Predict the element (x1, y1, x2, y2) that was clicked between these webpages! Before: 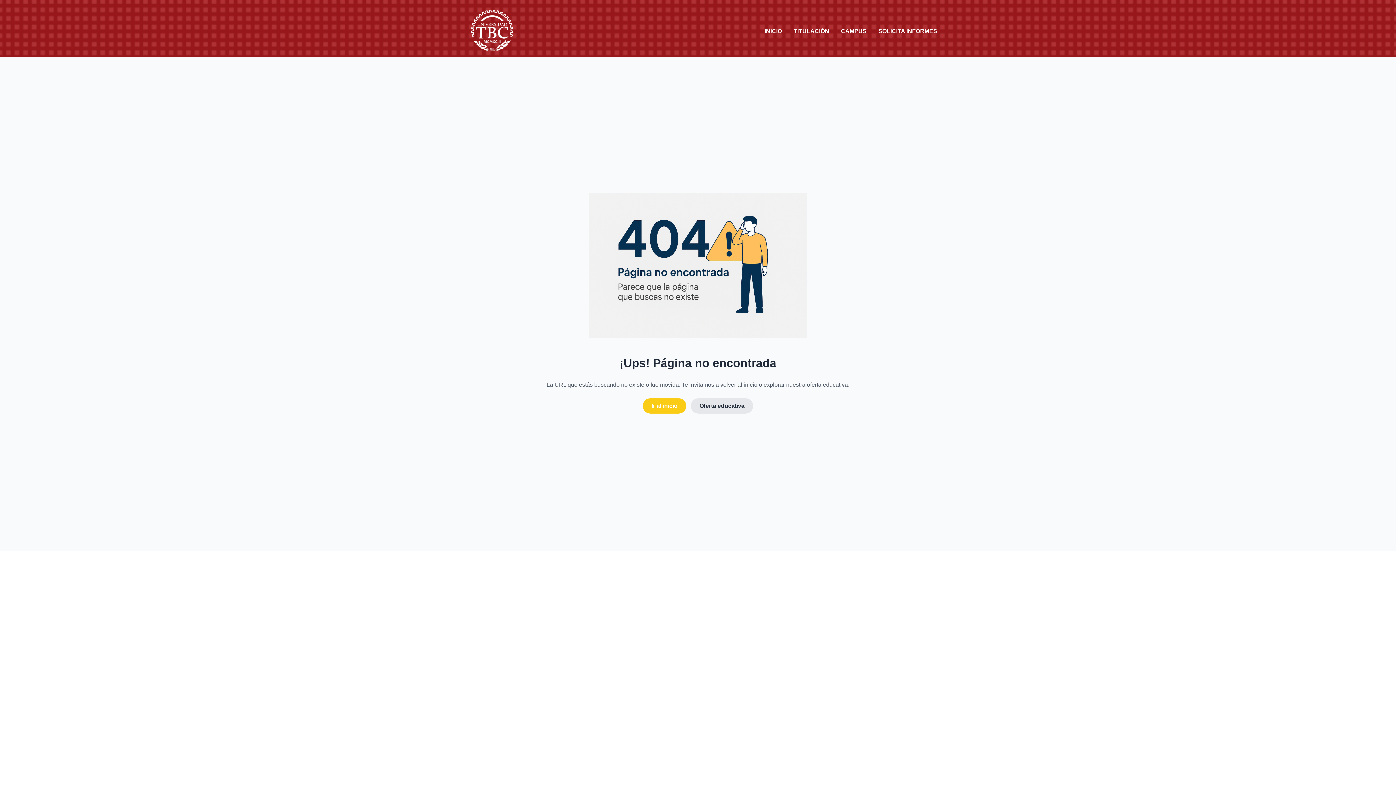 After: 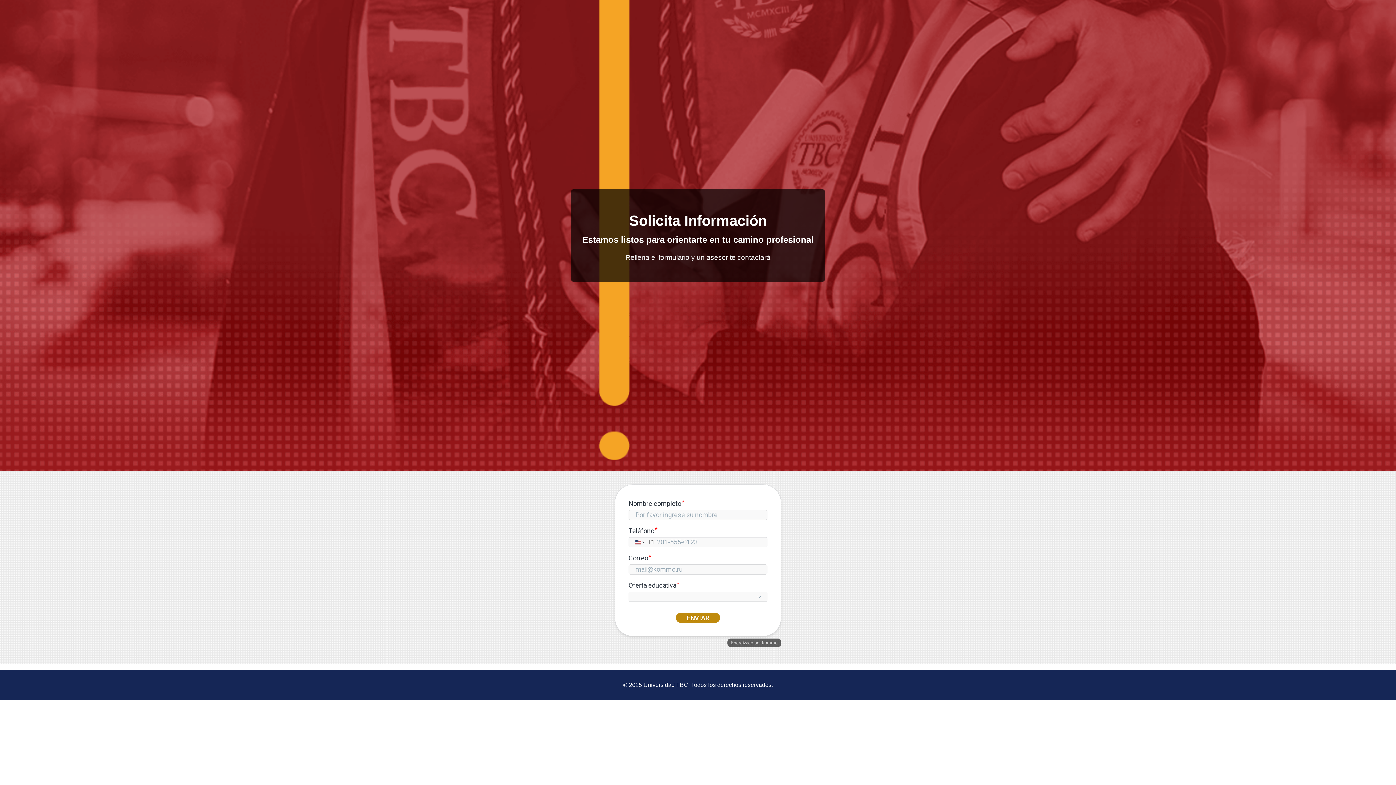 Action: label: SOLICITA INFORMES bbox: (872, 24, 943, 37)